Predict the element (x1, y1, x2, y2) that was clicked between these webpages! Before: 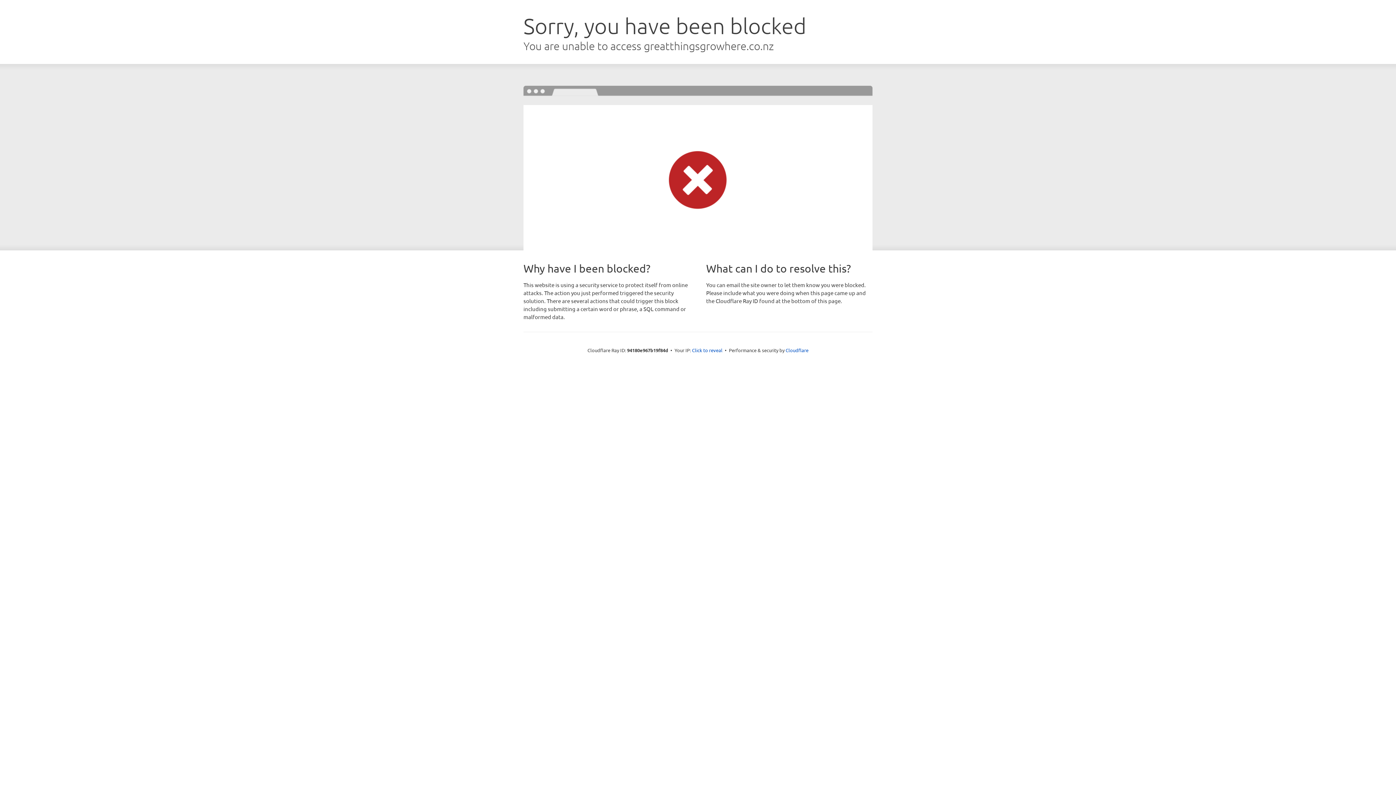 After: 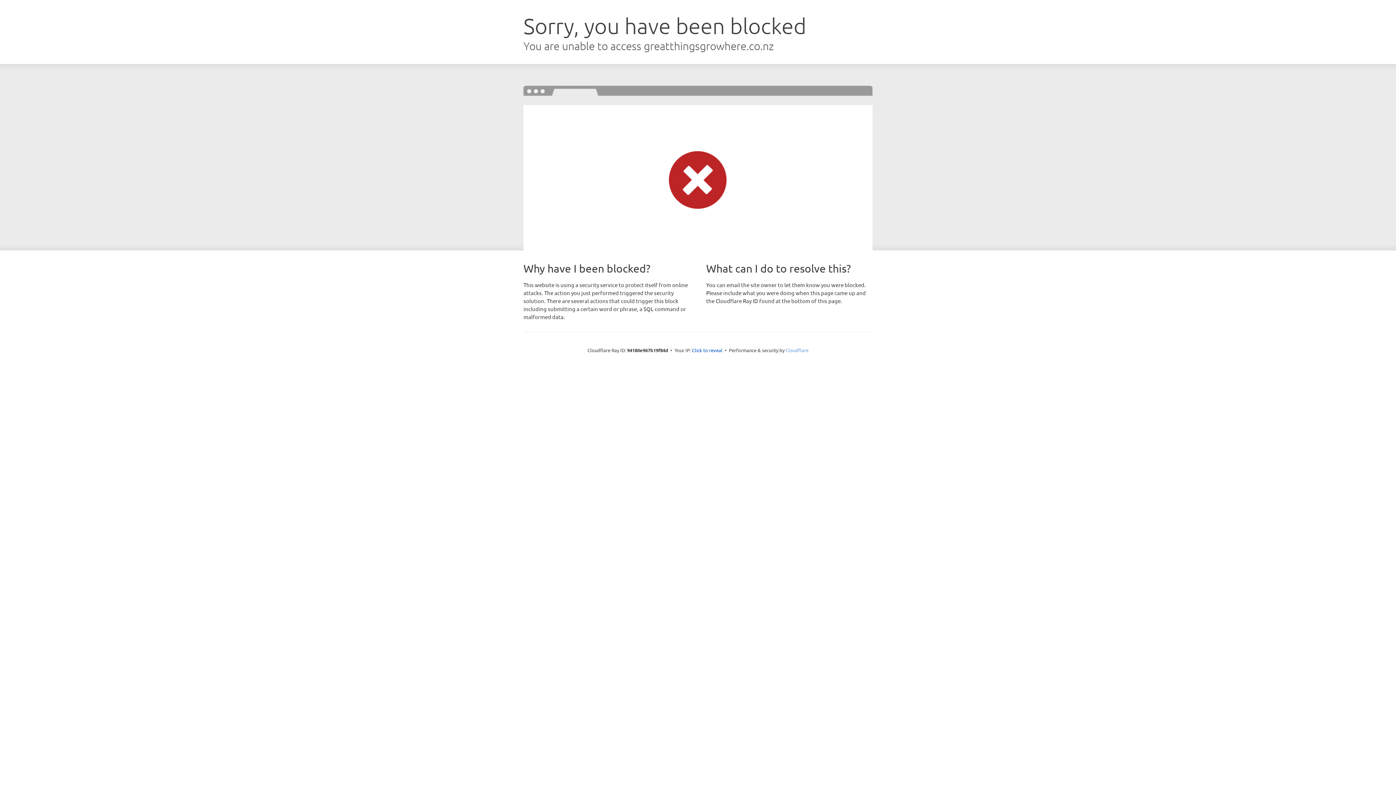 Action: bbox: (785, 347, 808, 353) label: Cloudflare